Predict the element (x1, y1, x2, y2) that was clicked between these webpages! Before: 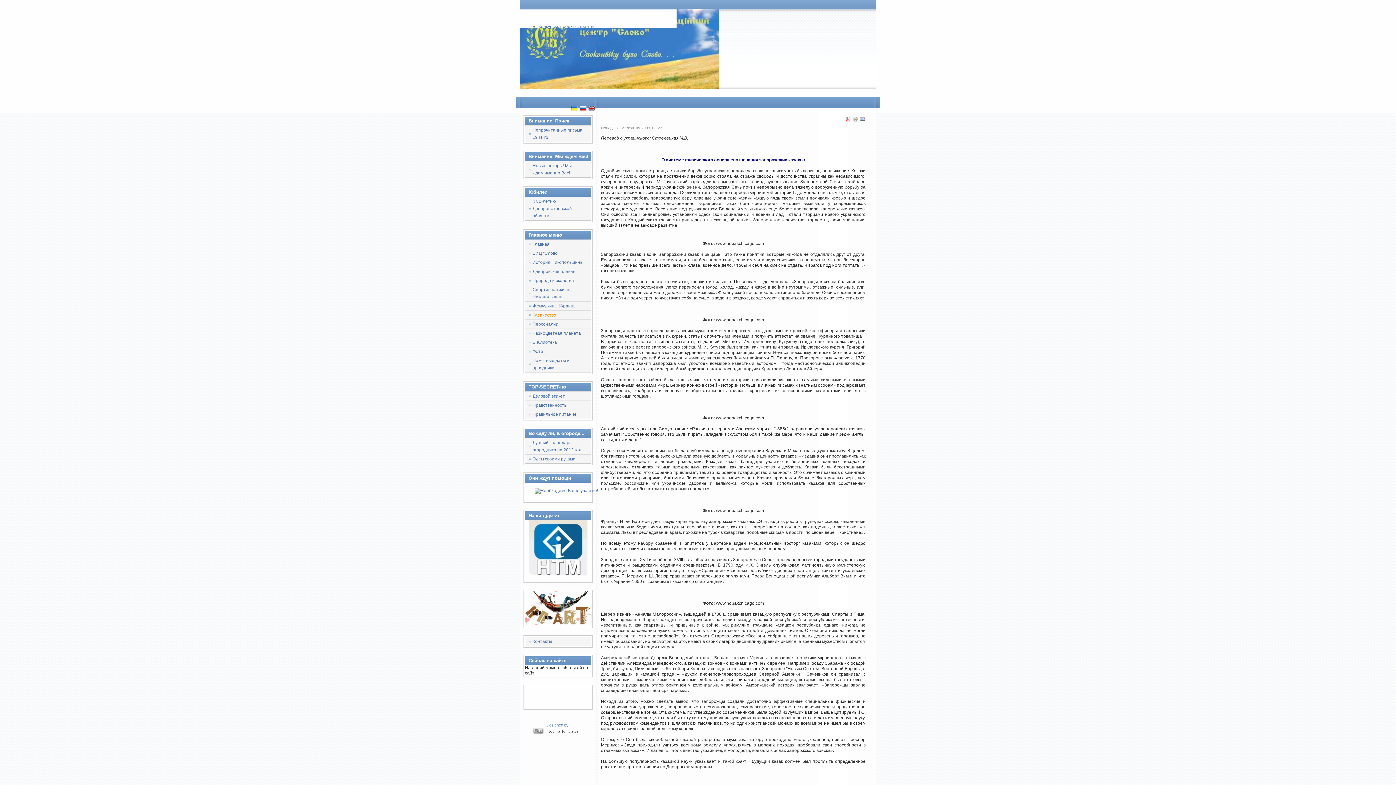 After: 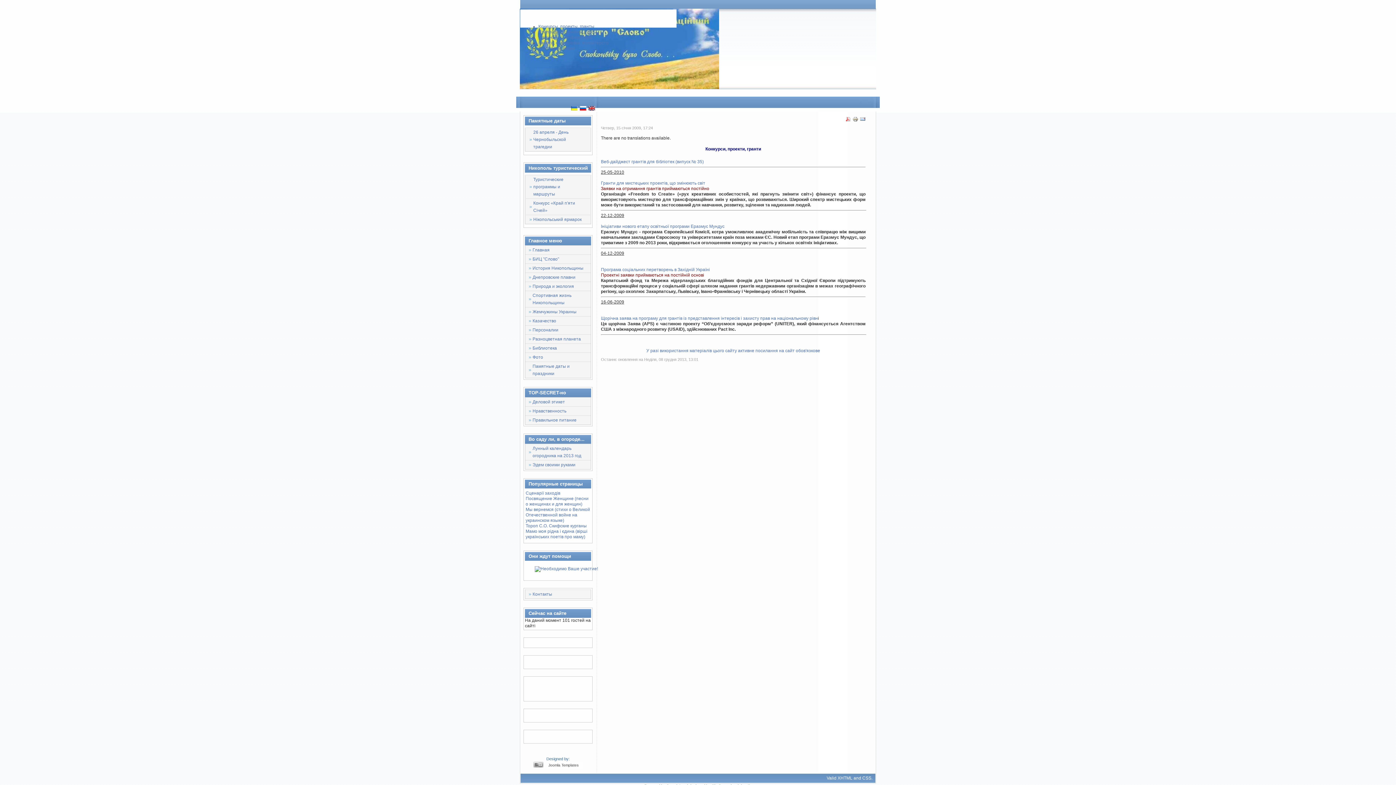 Action: label: Конкурсы, проекты, гранты bbox: (538, 24, 594, 29)